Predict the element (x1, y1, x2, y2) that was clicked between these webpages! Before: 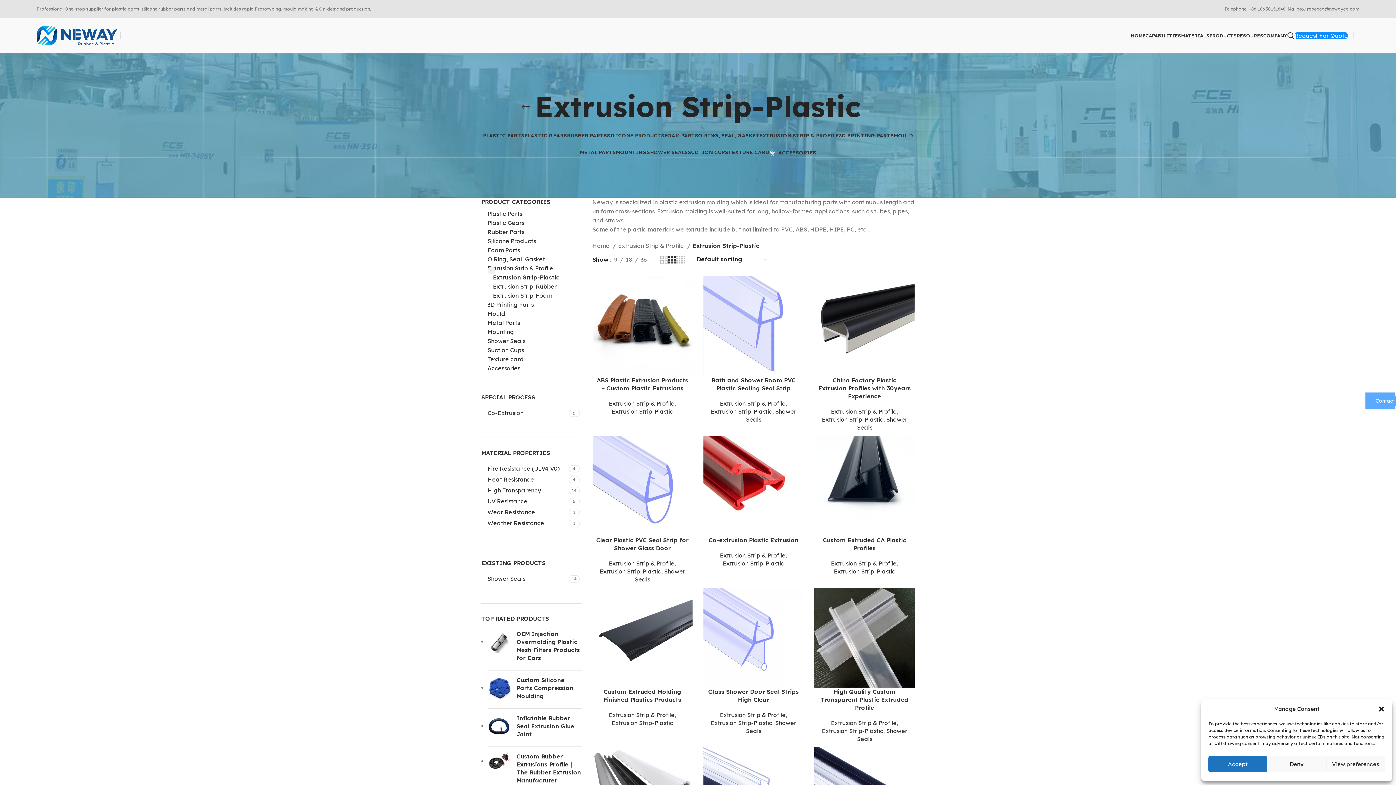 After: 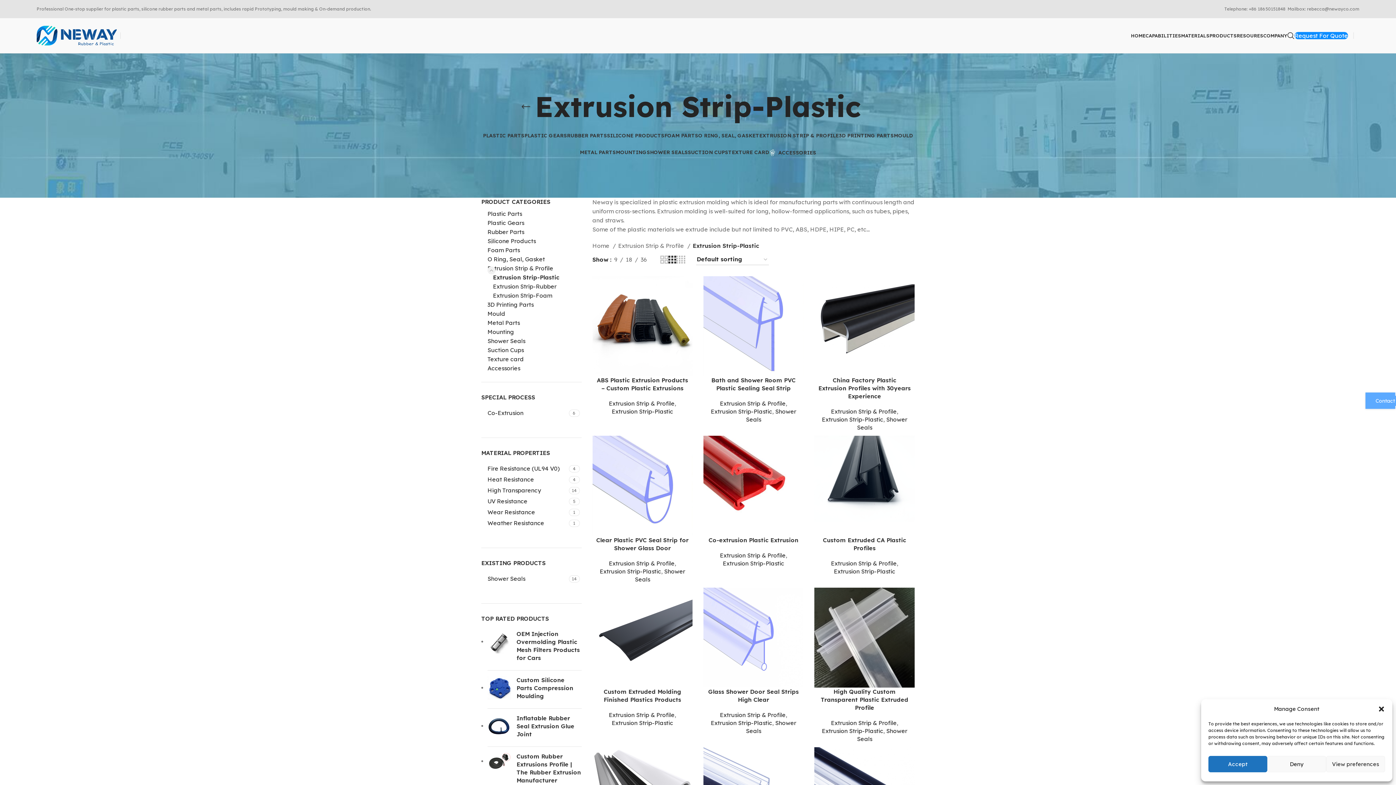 Action: bbox: (599, 567, 661, 575) label: Extrusion Strip-Plastic